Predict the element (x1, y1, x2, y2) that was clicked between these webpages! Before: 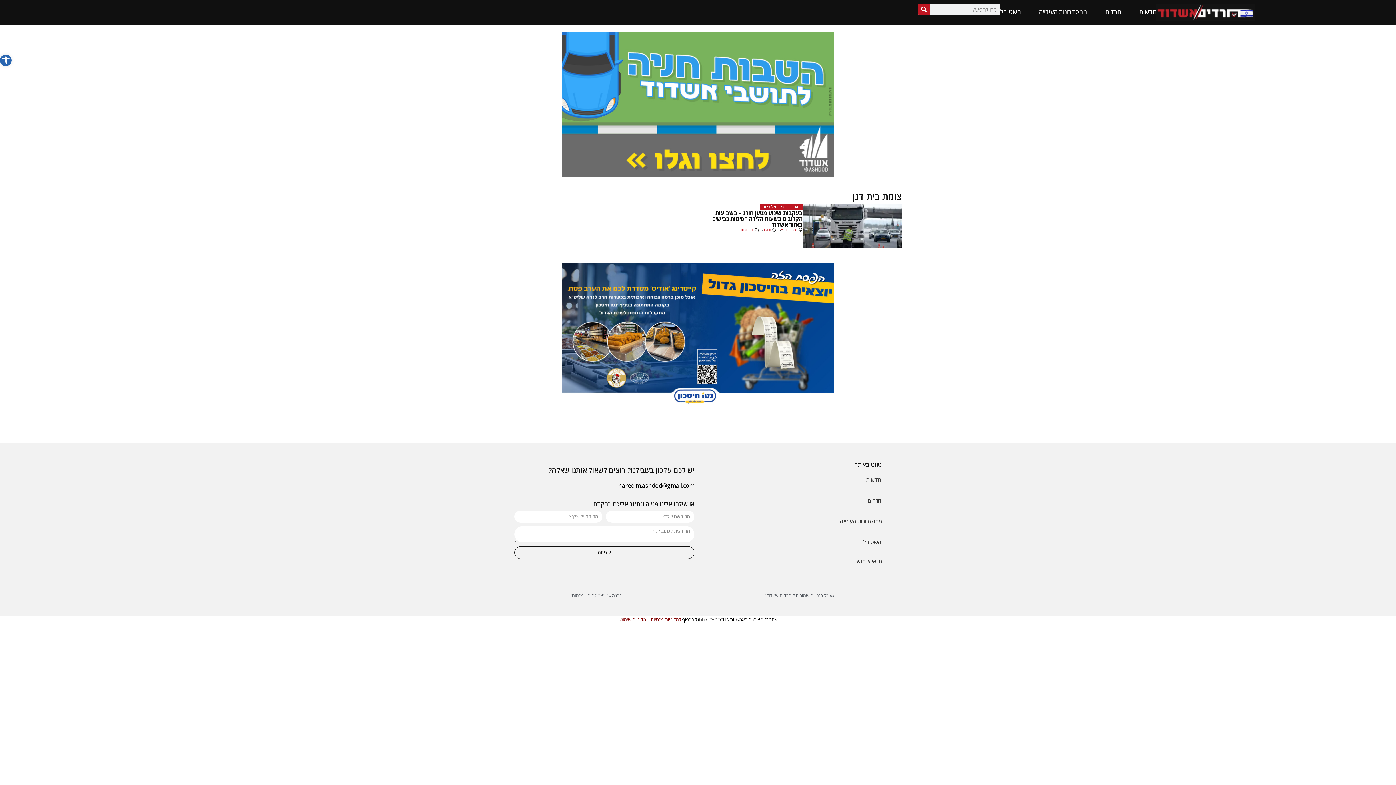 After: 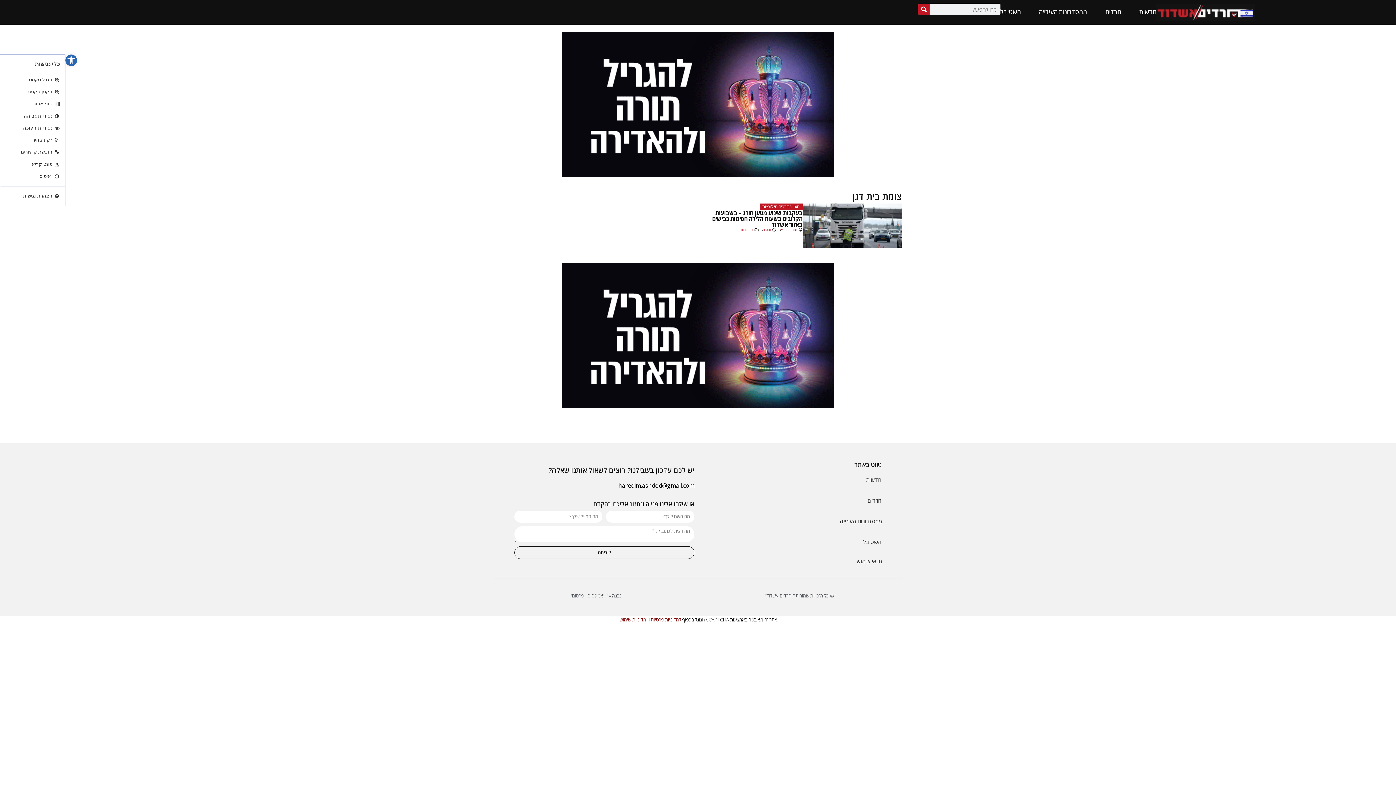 Action: bbox: (0, 54, 11, 66) label: פתח סרגל נגישות